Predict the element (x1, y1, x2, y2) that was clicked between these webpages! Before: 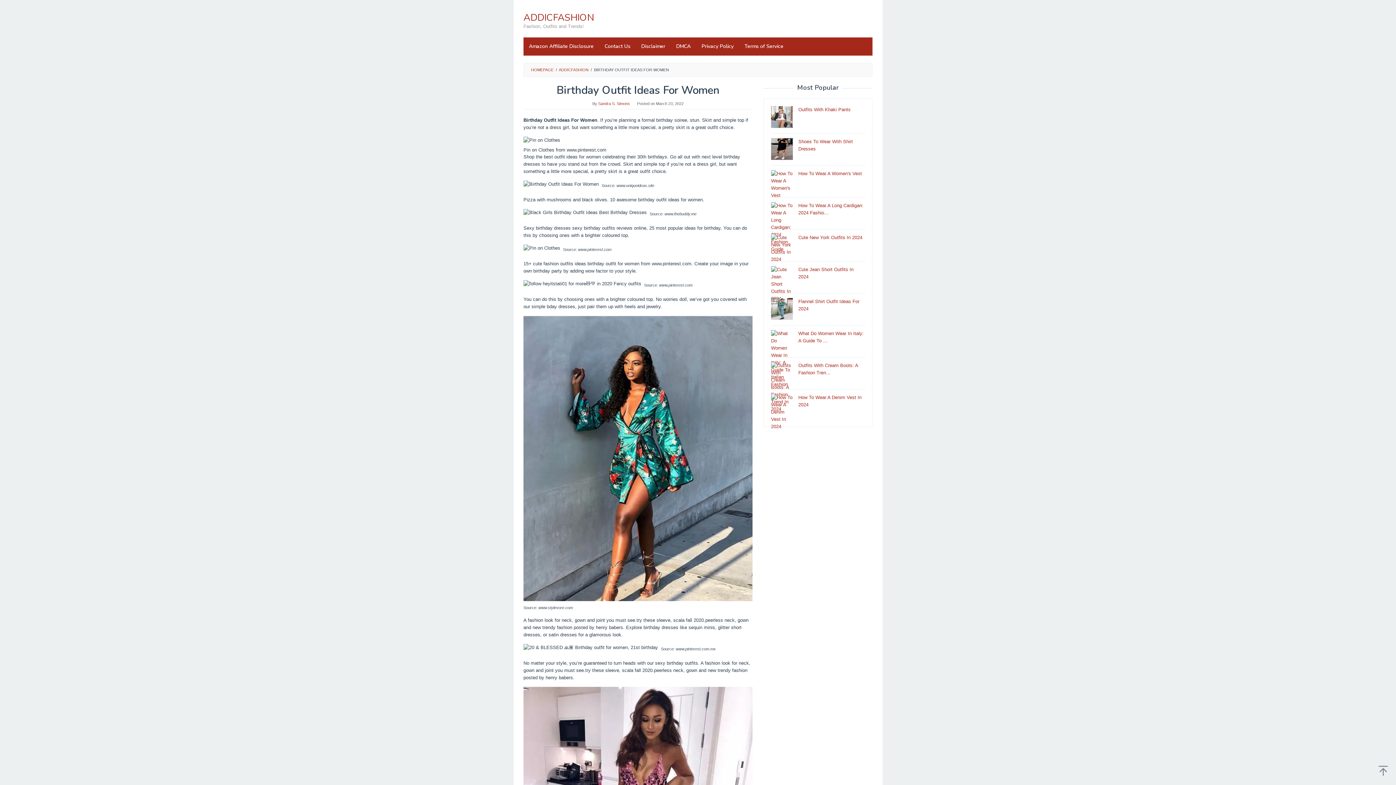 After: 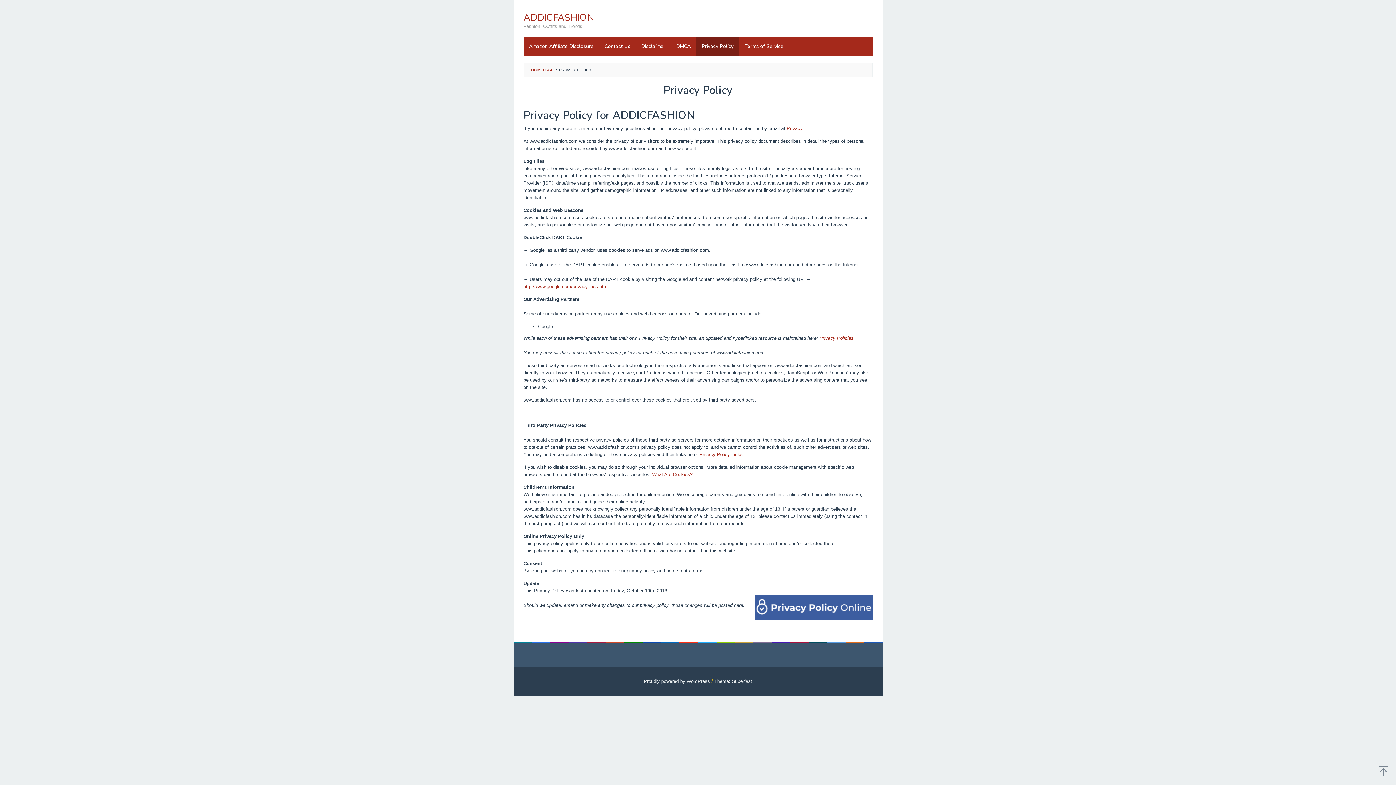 Action: bbox: (696, 37, 739, 55) label: Privacy Policy